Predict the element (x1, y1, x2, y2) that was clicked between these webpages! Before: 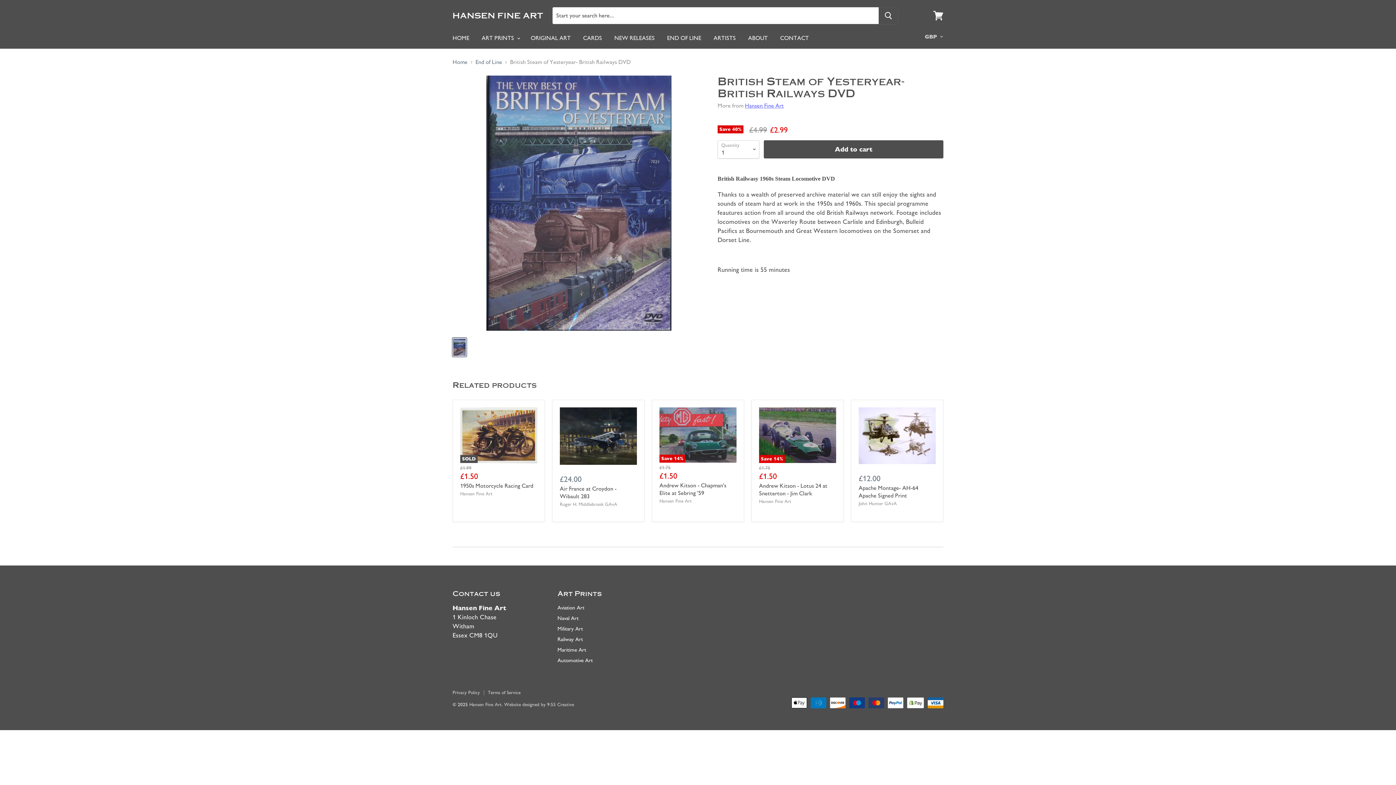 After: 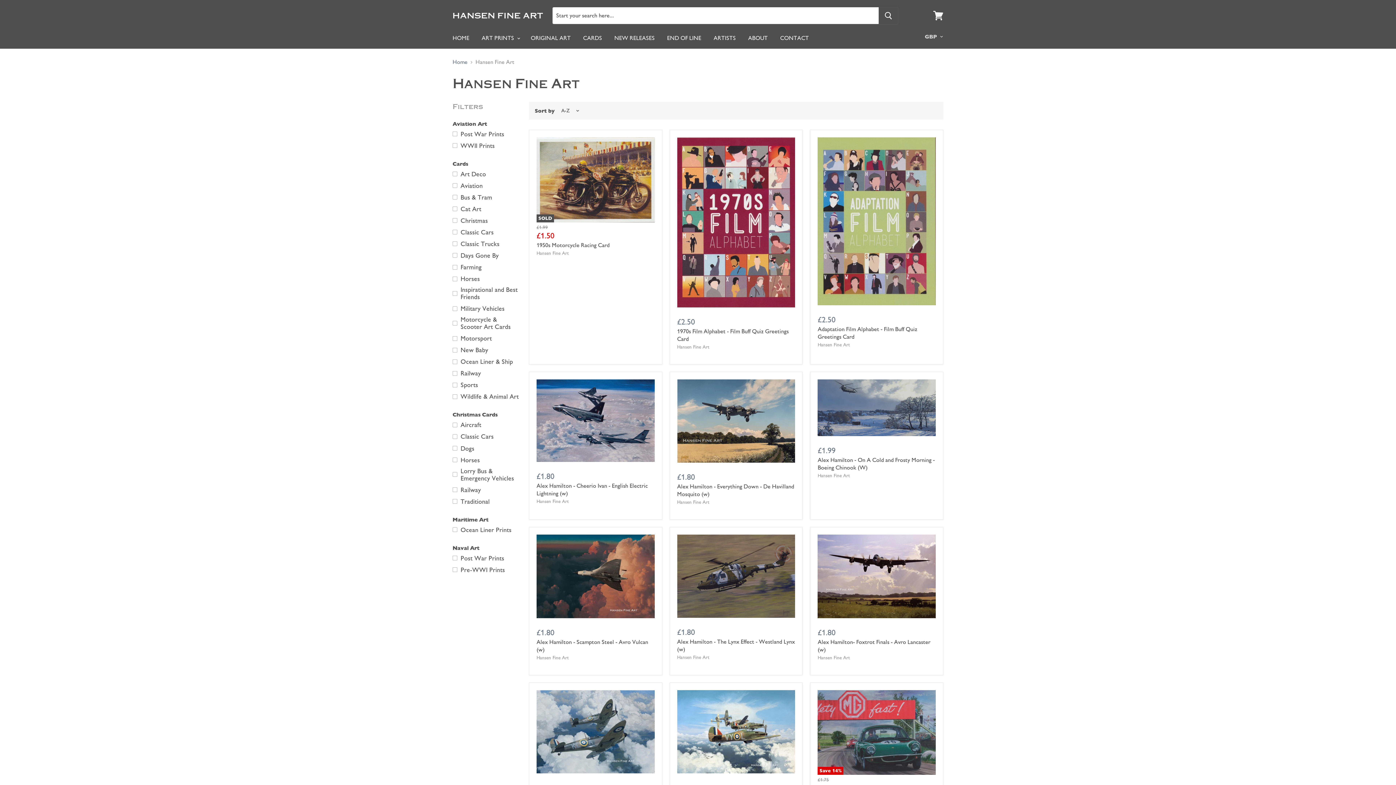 Action: label: Hansen Fine Art bbox: (745, 102, 784, 109)